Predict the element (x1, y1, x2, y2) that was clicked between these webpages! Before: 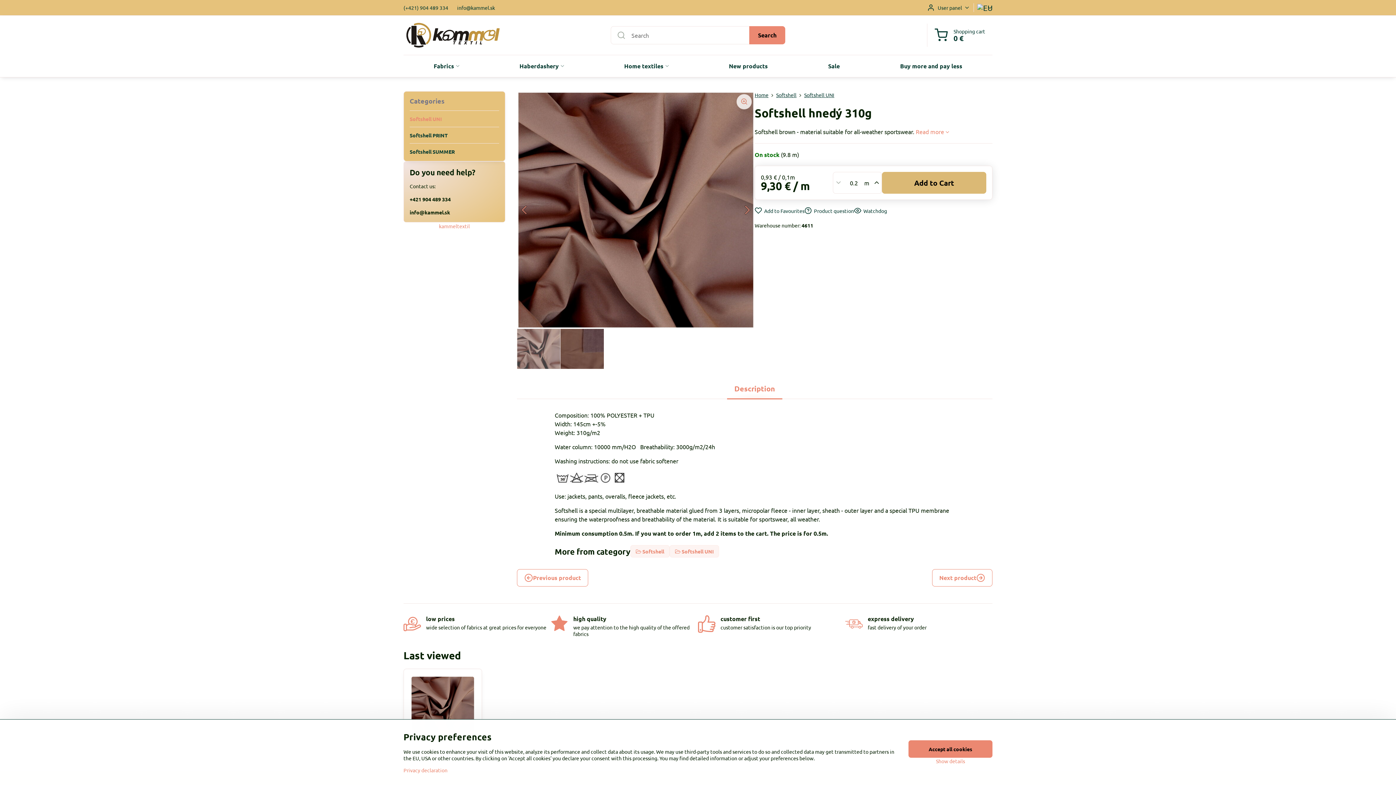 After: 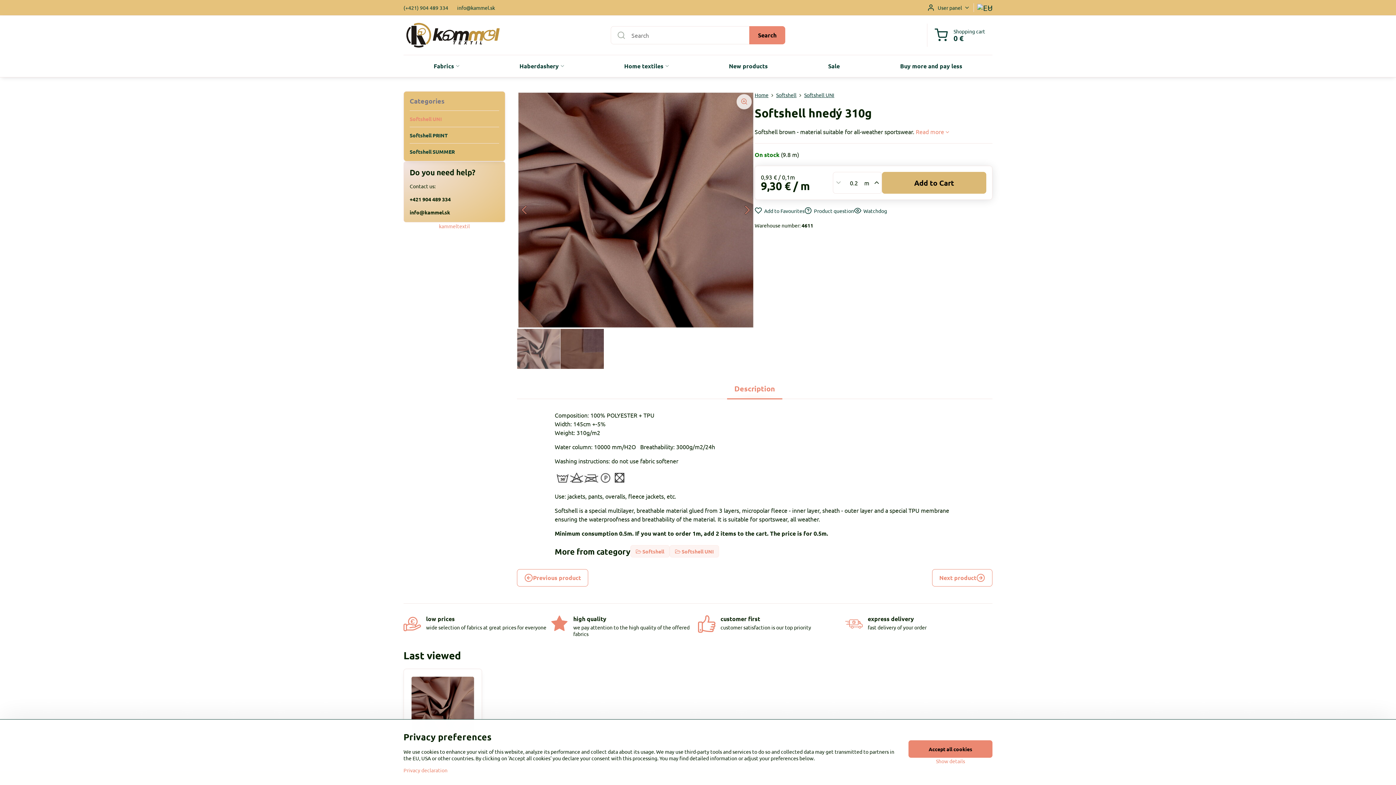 Action: bbox: (411, 676, 474, 740)